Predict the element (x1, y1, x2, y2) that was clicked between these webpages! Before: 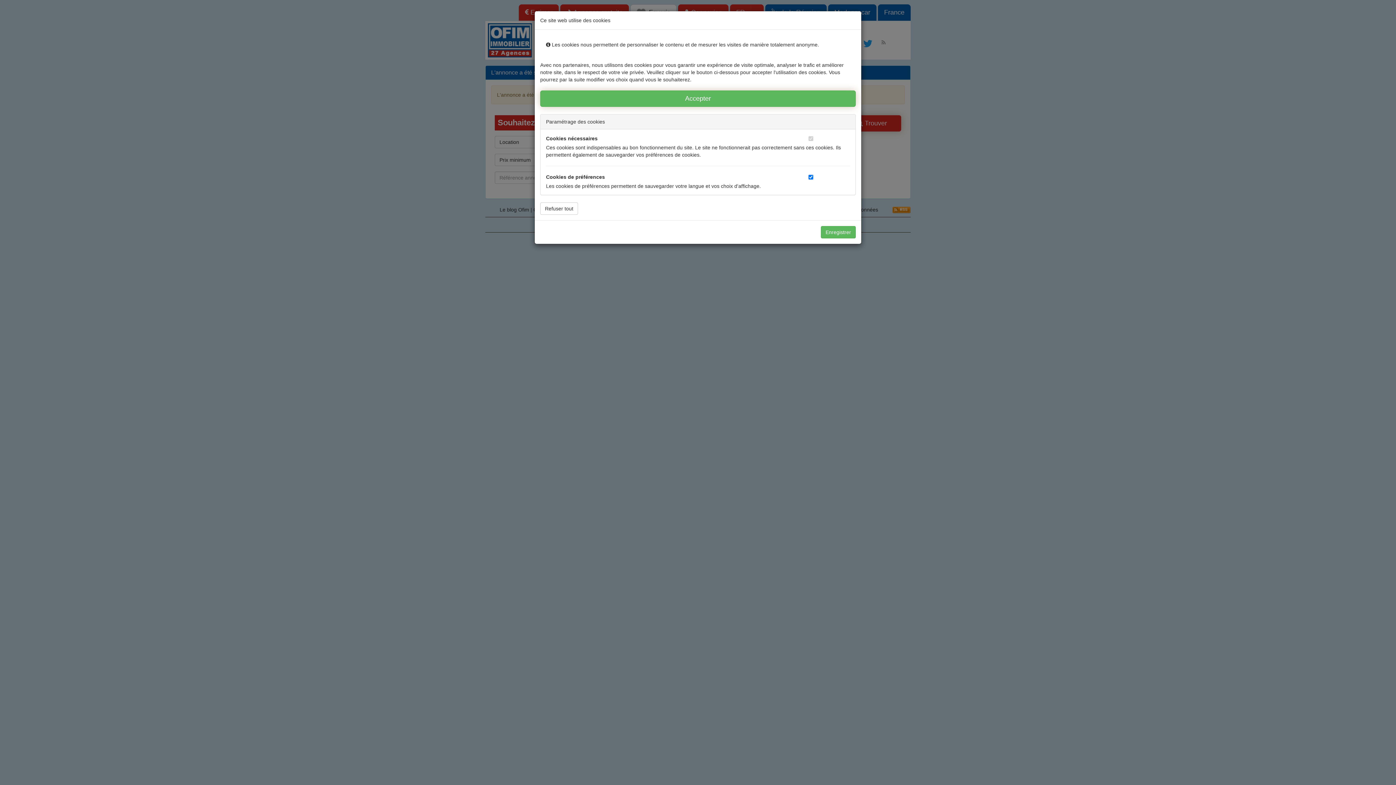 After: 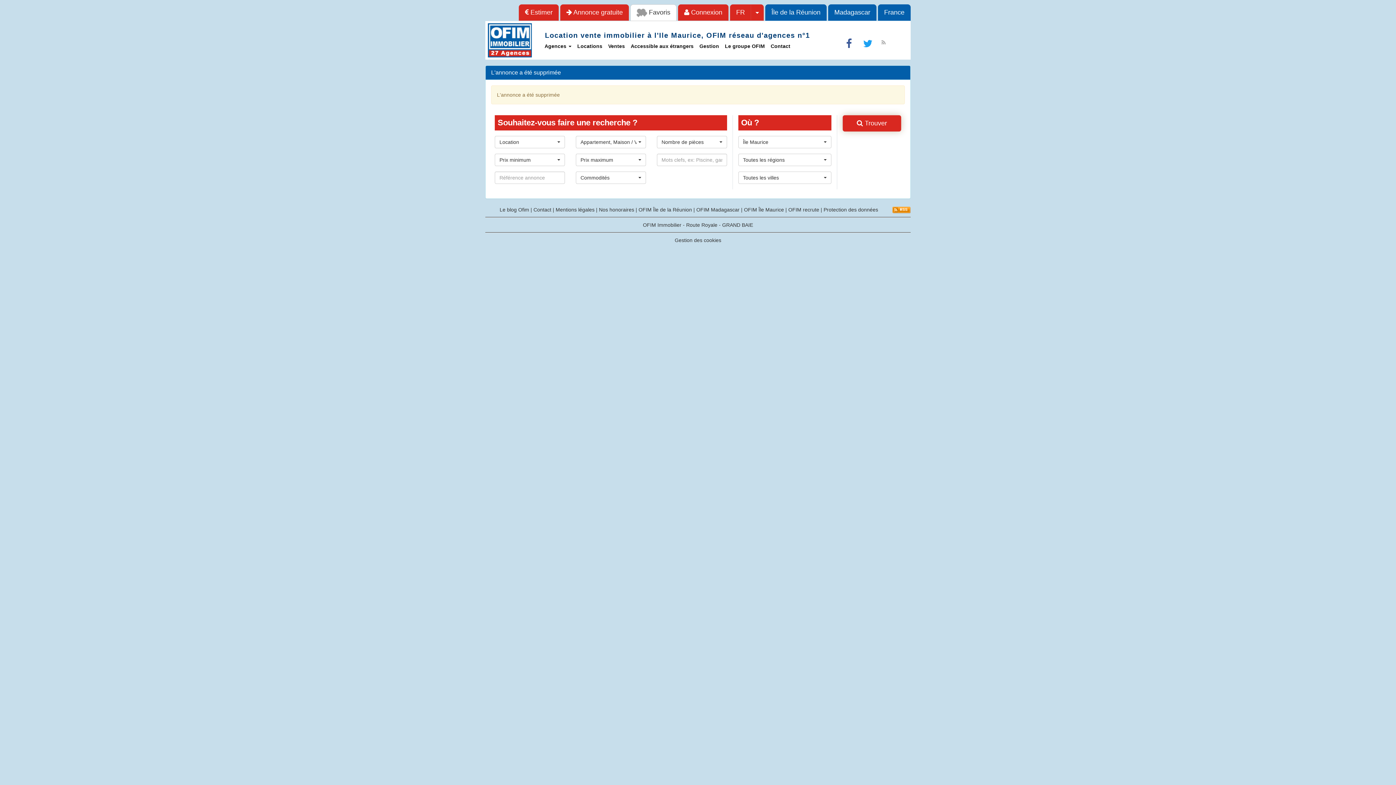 Action: bbox: (821, 226, 856, 238) label: Enregistrer